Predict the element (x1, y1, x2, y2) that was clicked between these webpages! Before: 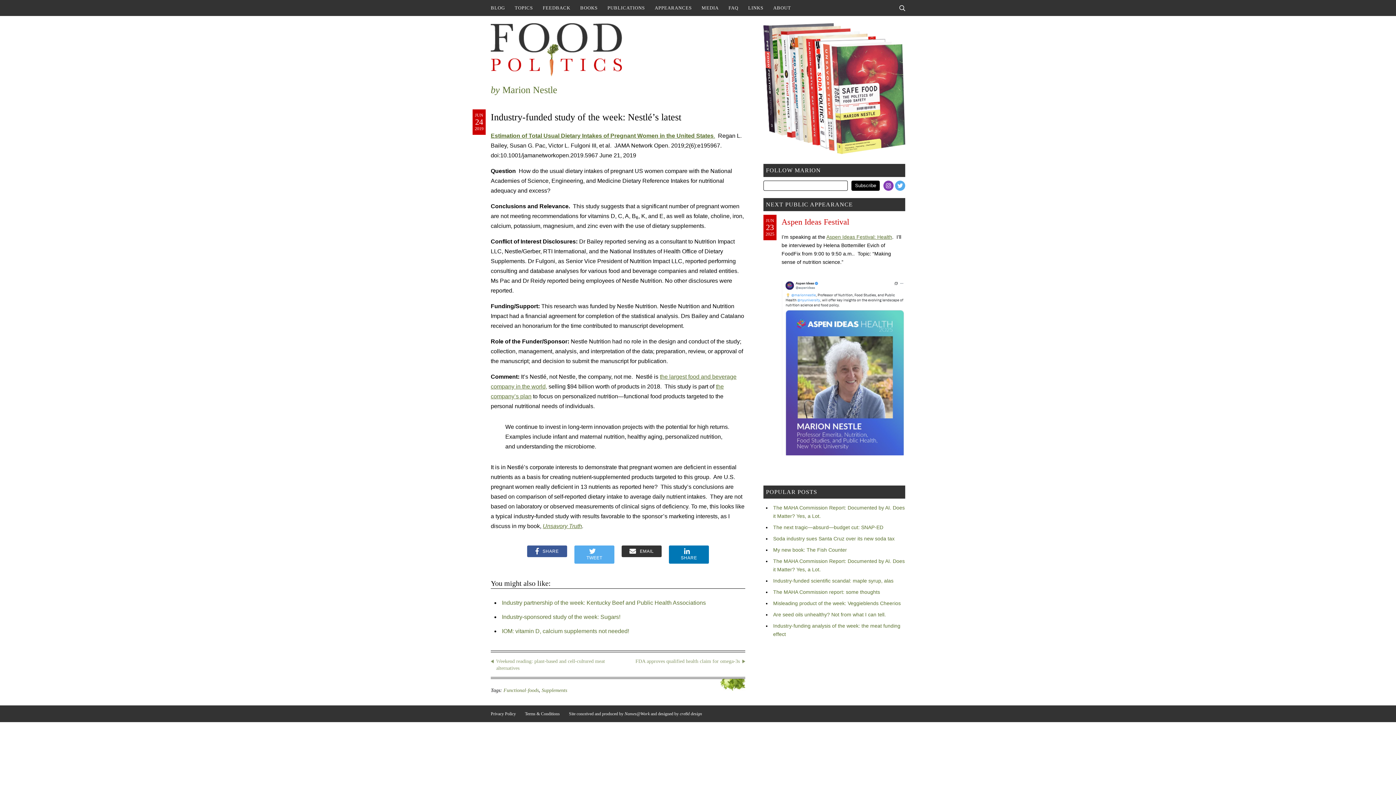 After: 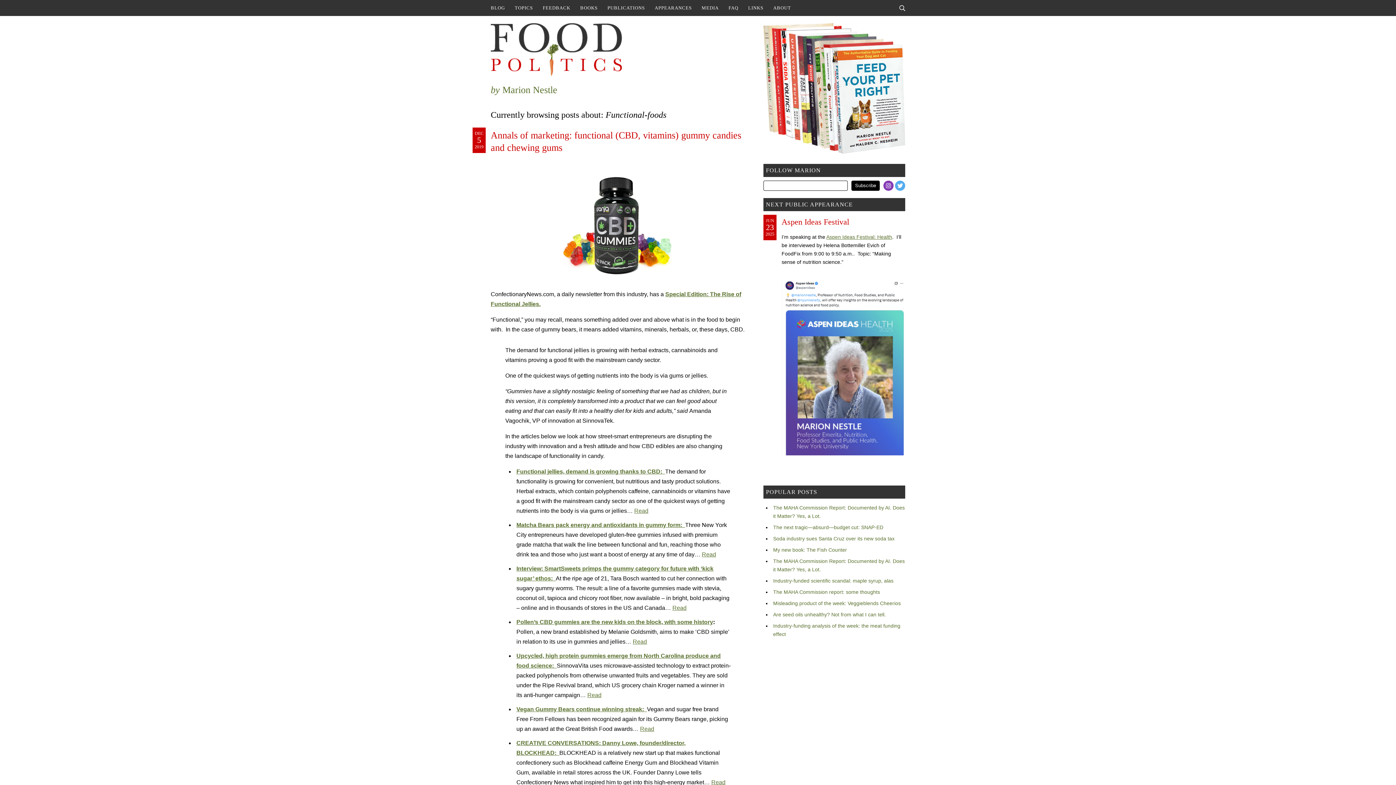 Action: bbox: (503, 688, 538, 693) label: Functional-foods